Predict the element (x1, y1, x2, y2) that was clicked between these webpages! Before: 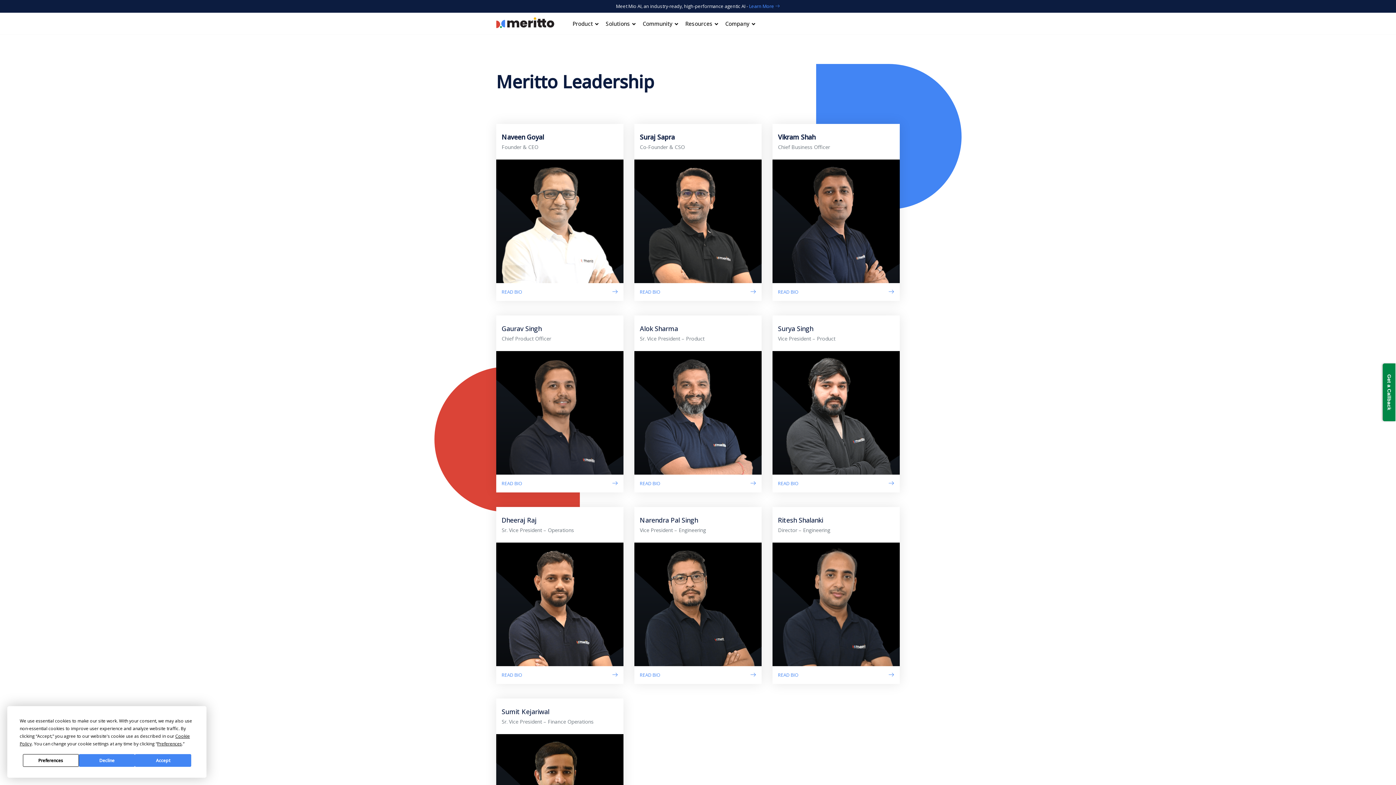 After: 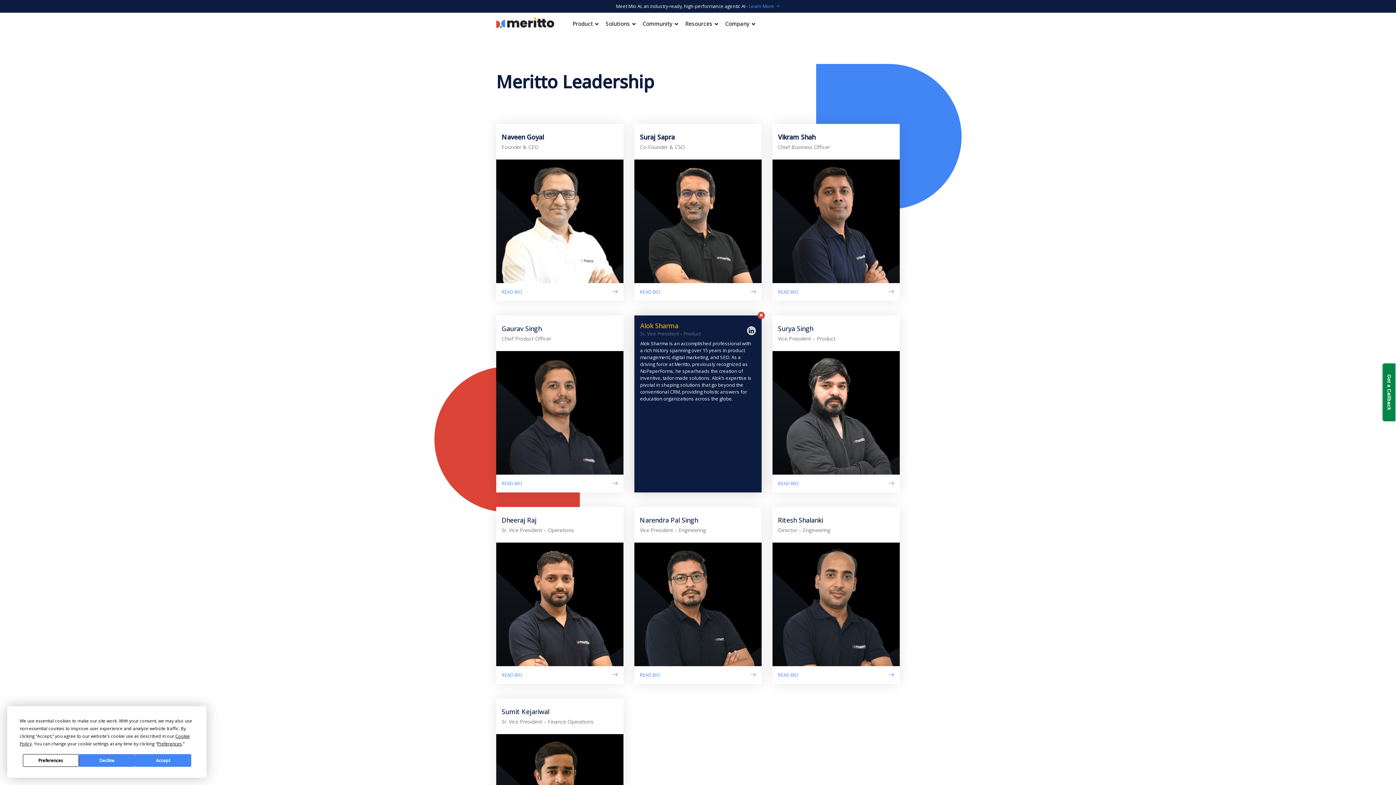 Action: label: READ BIO bbox: (640, 480, 756, 487)